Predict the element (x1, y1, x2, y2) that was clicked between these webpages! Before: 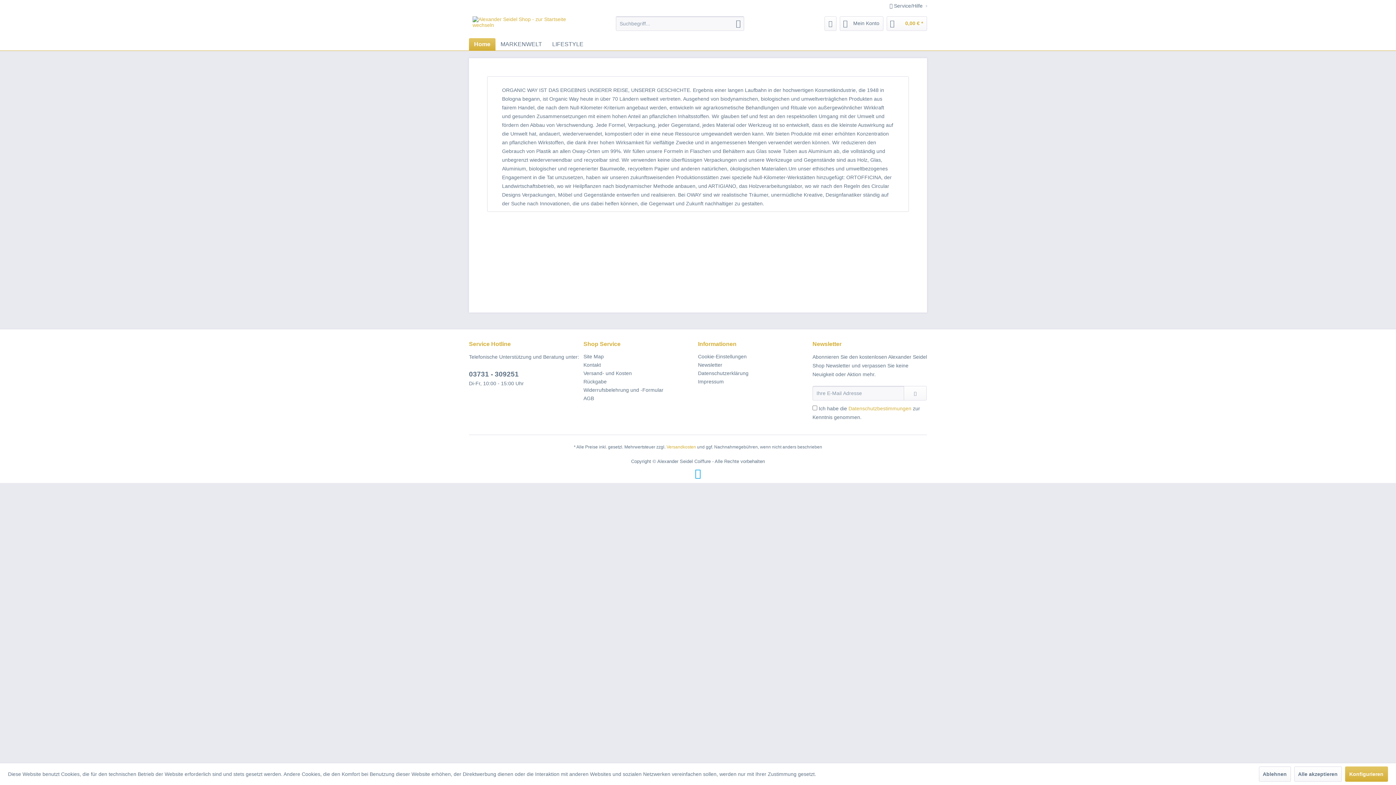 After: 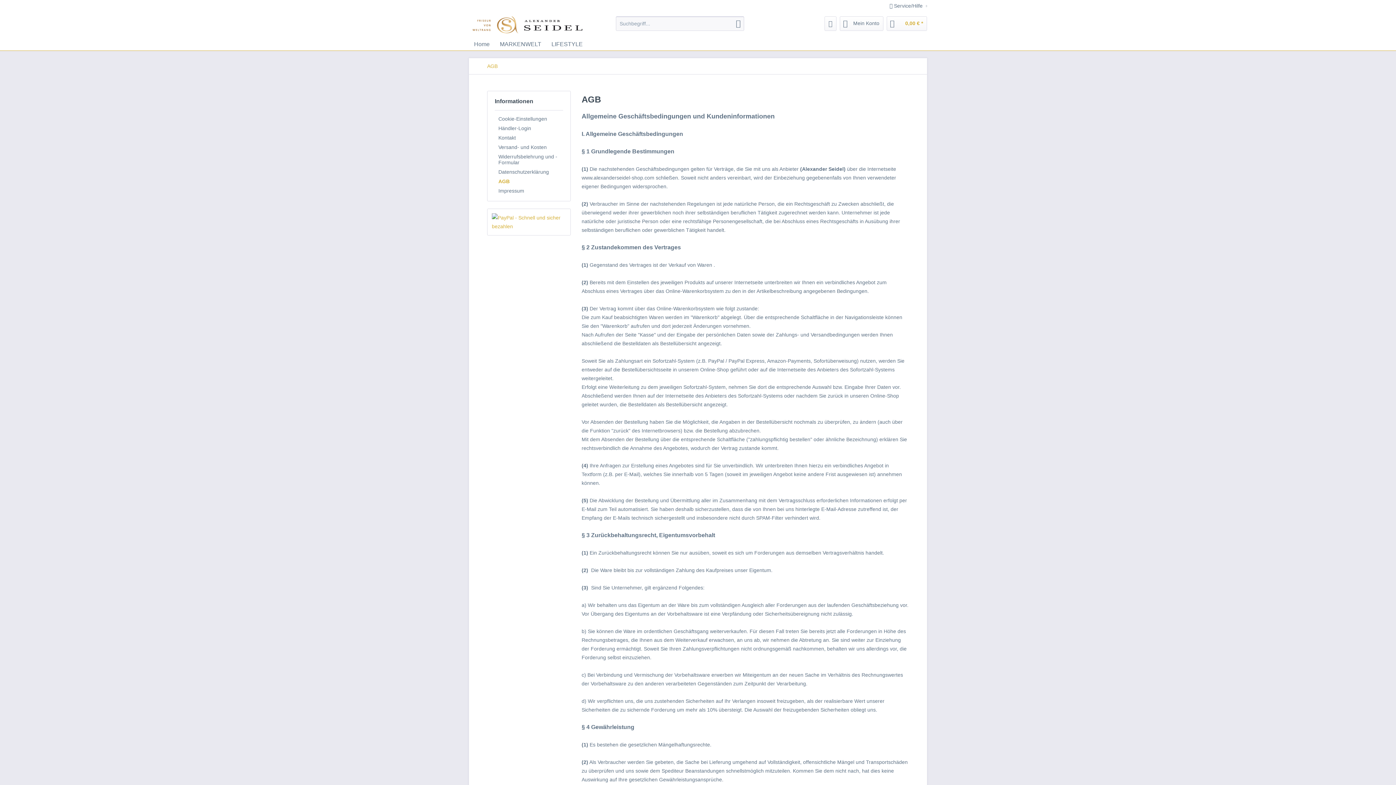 Action: bbox: (583, 394, 694, 402) label: AGB